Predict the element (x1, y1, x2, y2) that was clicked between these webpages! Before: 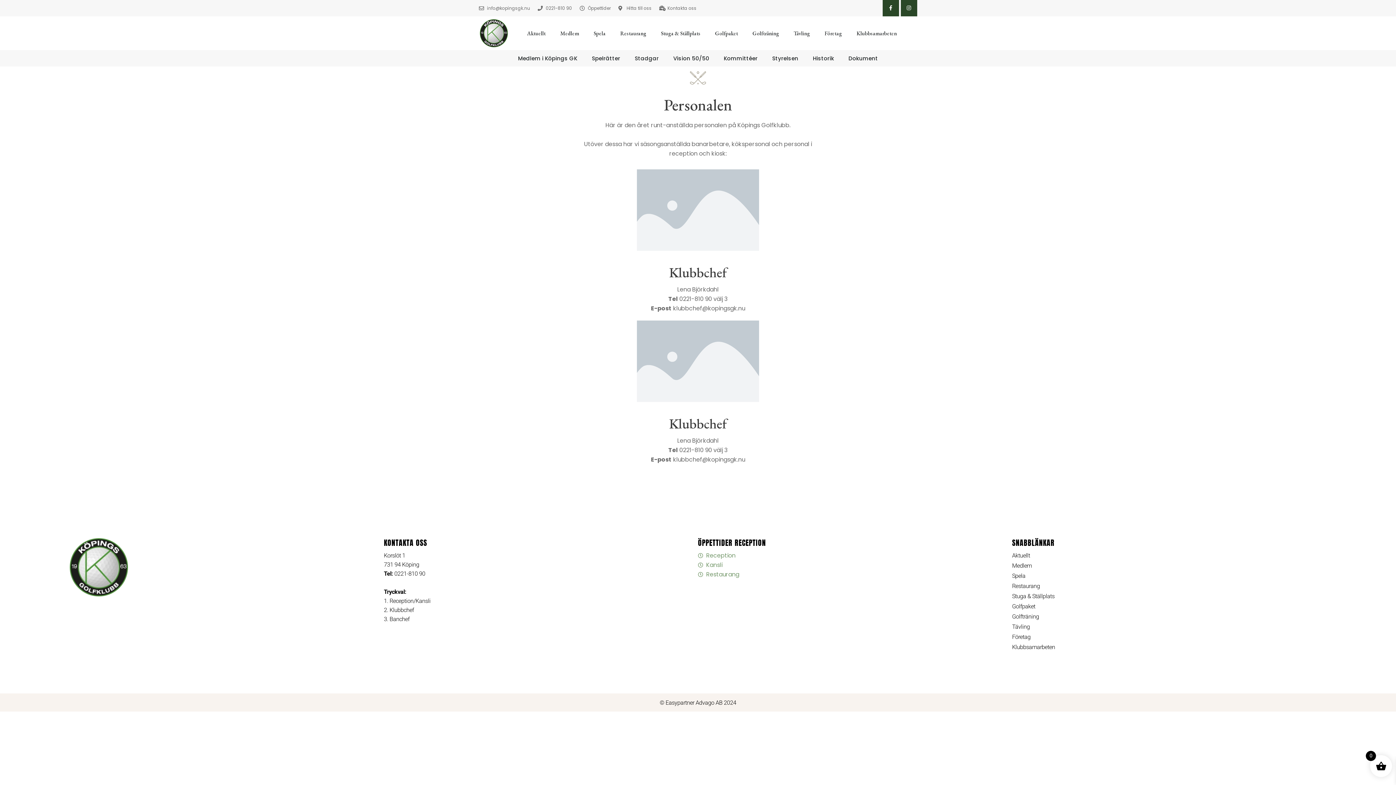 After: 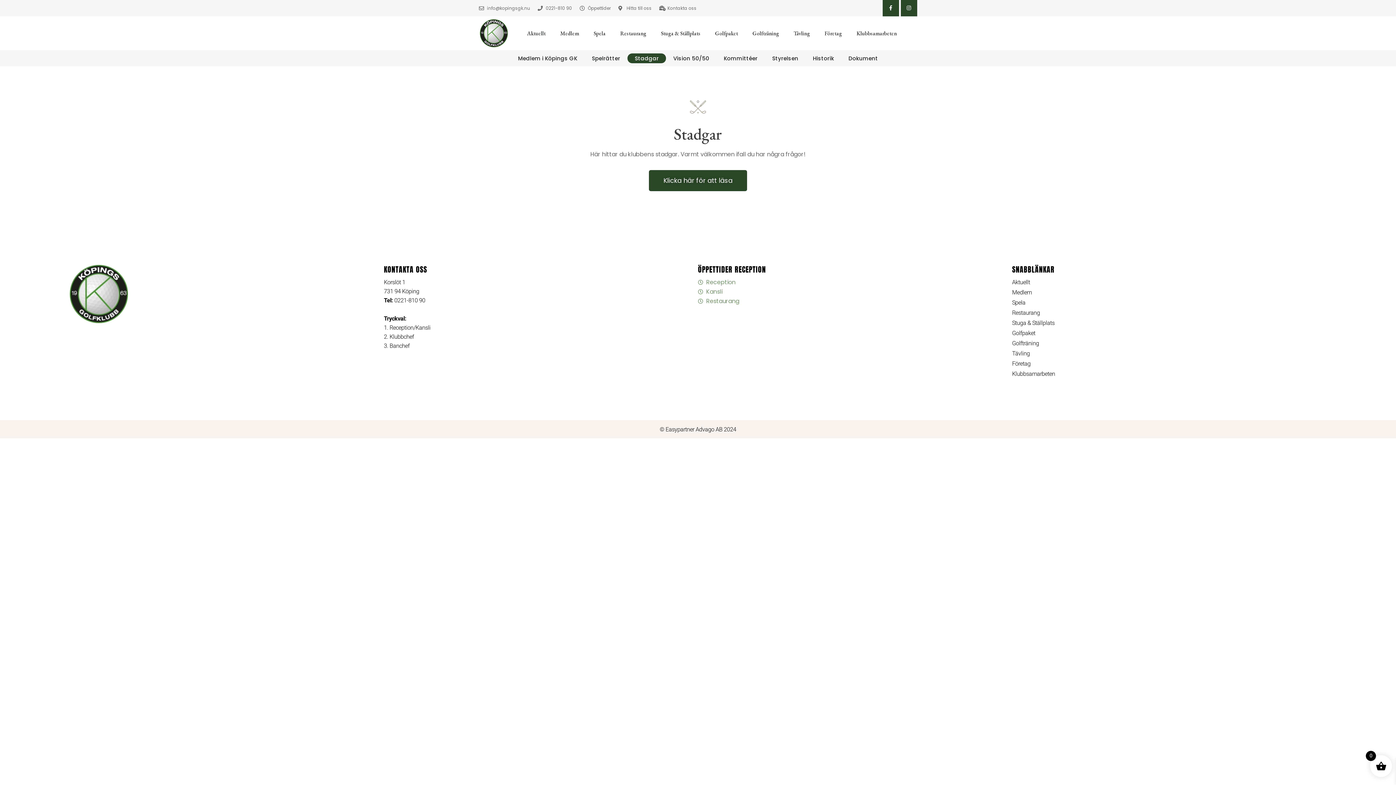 Action: bbox: (627, 53, 666, 63) label: Stadgar